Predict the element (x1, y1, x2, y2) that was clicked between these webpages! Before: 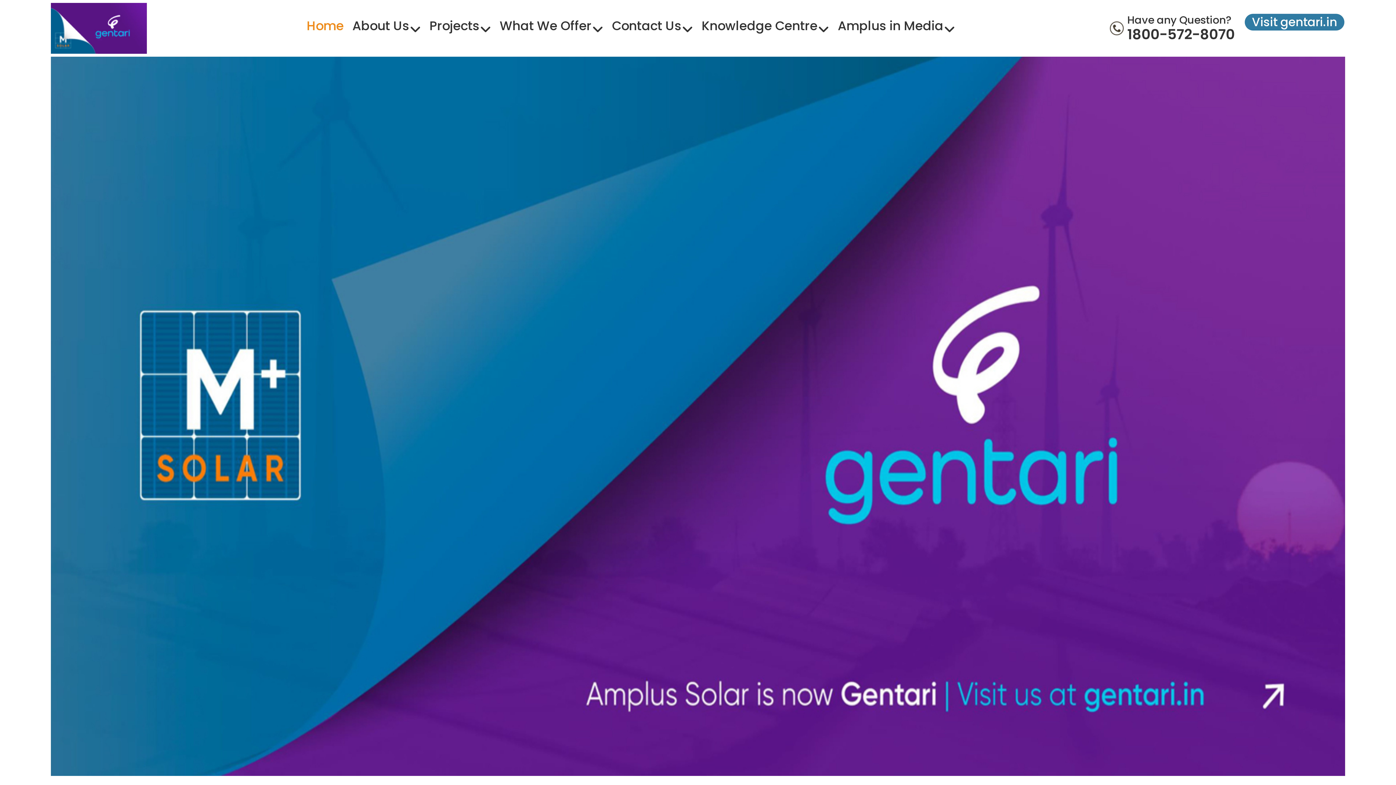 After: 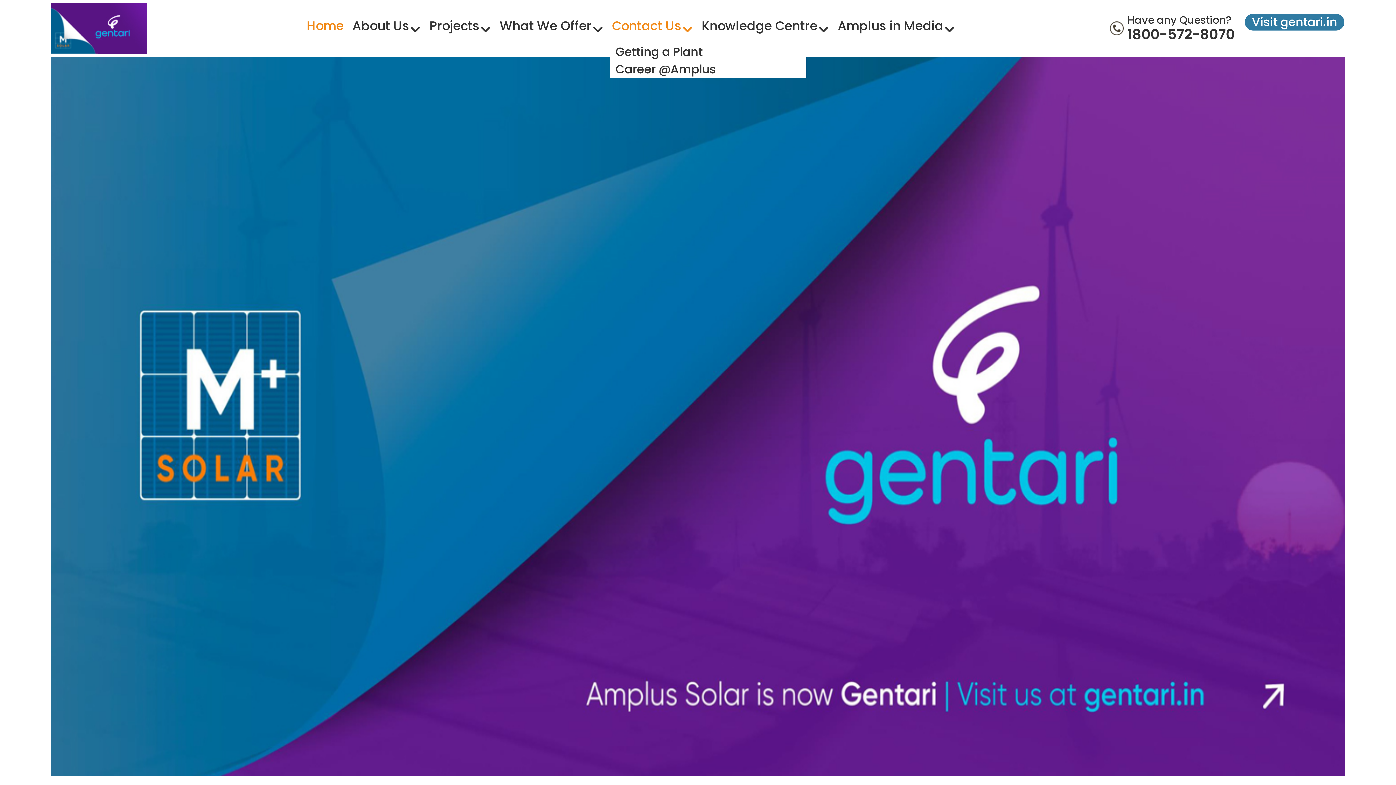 Action: label: Contact Us bbox: (610, 13, 694, 43)